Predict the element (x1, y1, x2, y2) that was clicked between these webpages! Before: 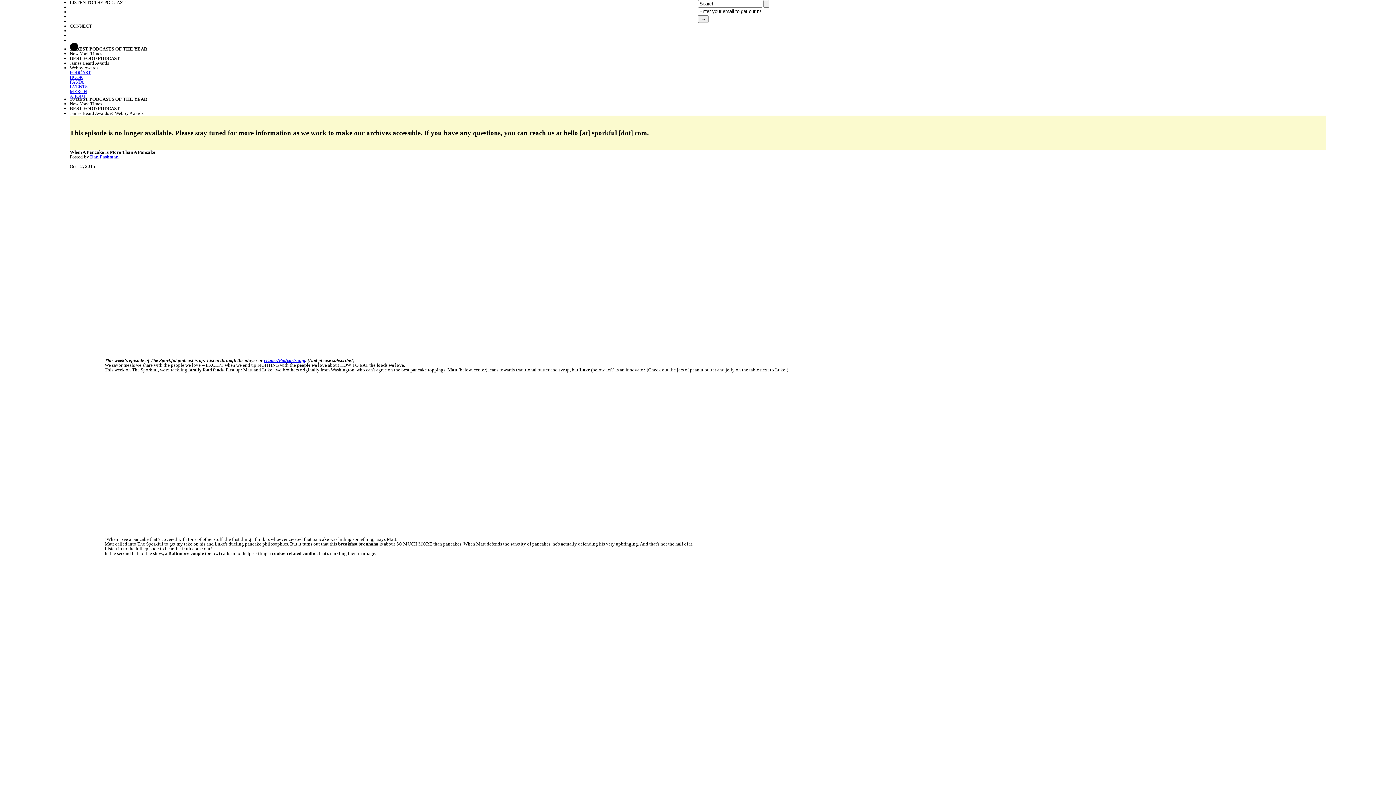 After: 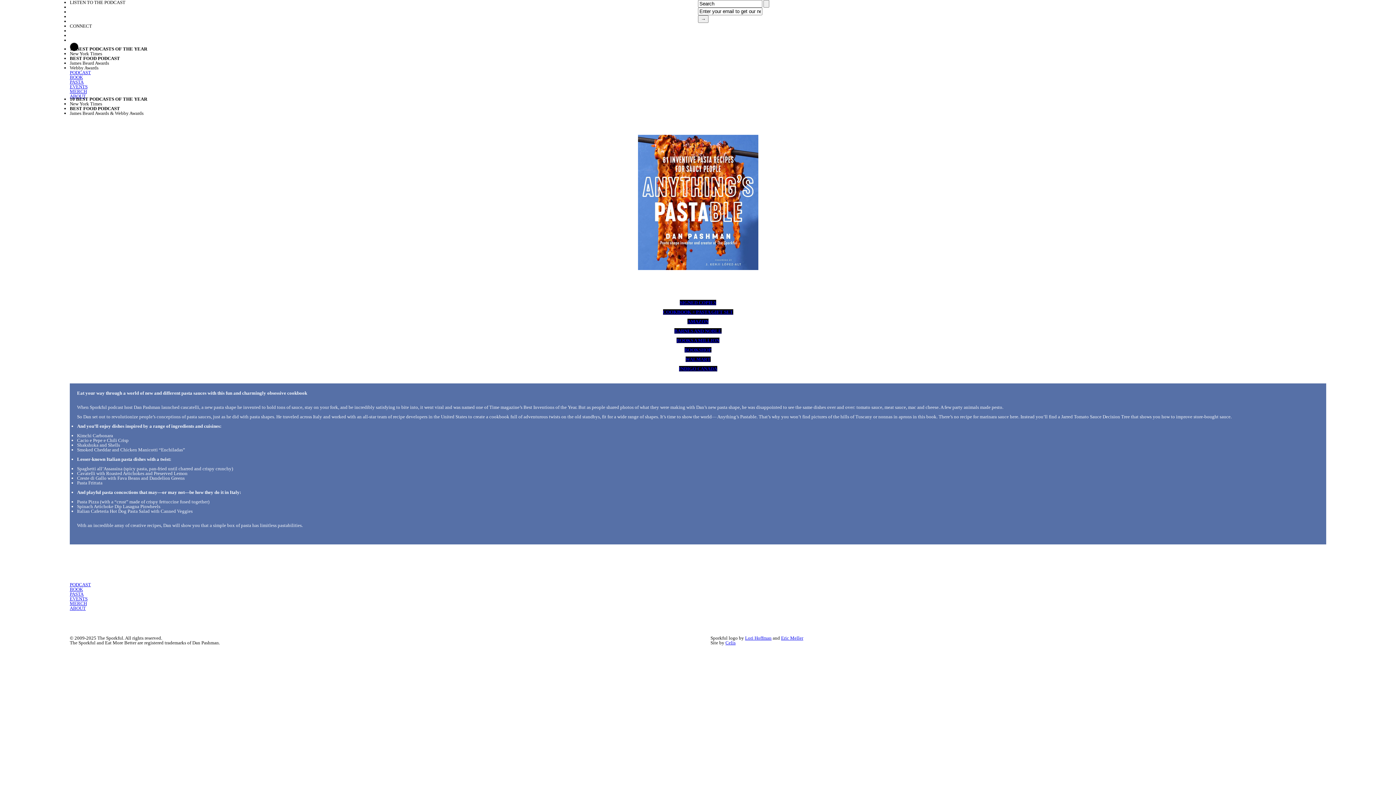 Action: label: BOOK bbox: (69, 74, 82, 80)